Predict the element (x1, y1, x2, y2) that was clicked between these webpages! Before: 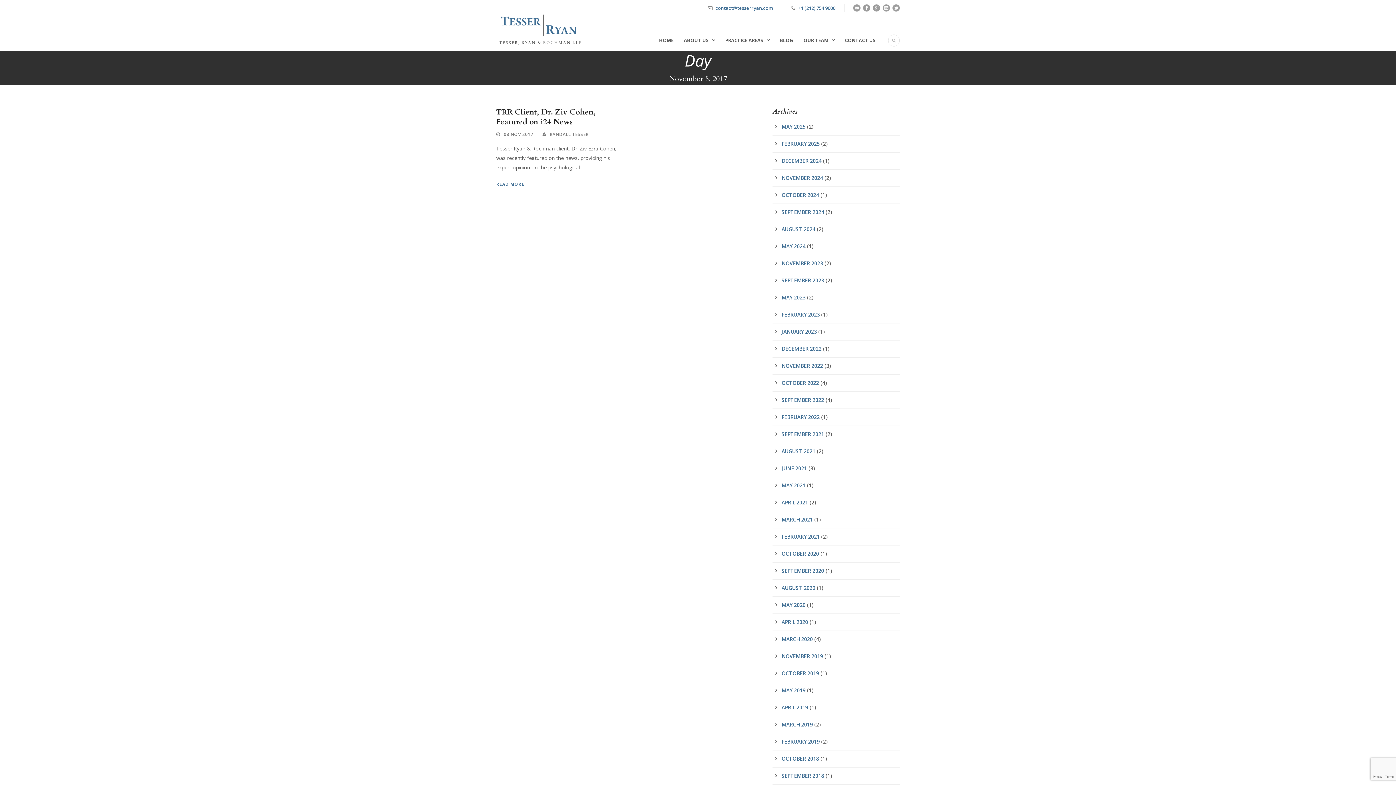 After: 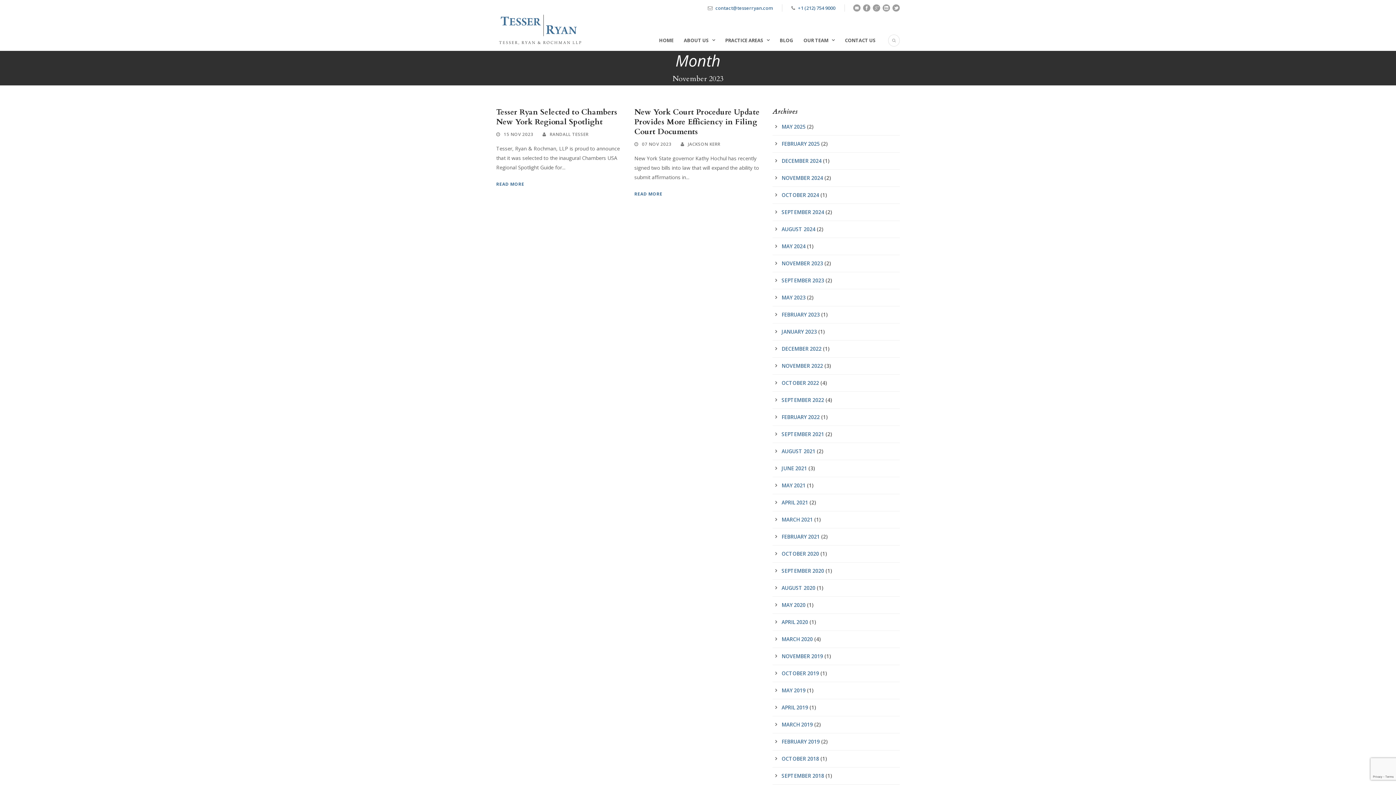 Action: label: NOVEMBER 2023 bbox: (781, 260, 823, 266)